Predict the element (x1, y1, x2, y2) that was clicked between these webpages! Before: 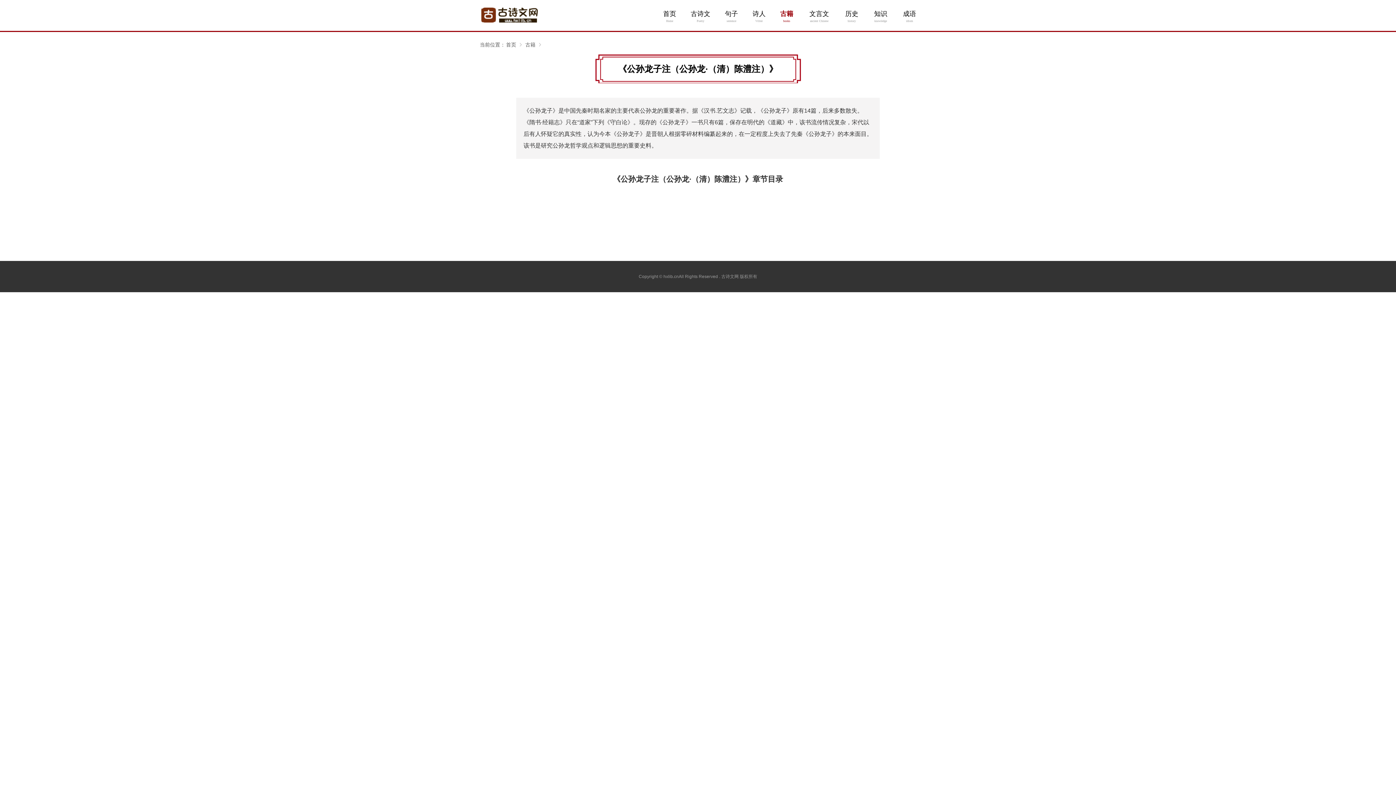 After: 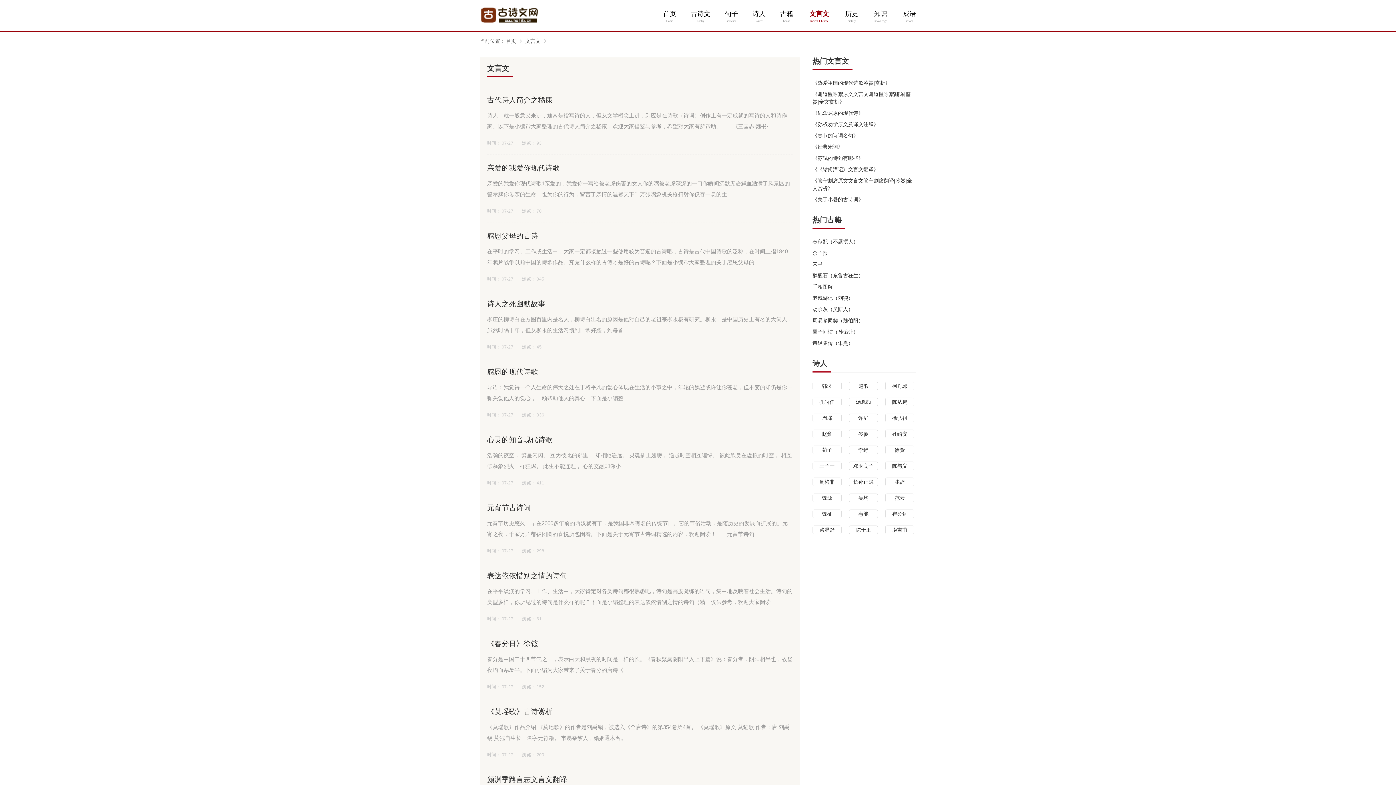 Action: bbox: (808, 9, 830, 18) label: 文言文